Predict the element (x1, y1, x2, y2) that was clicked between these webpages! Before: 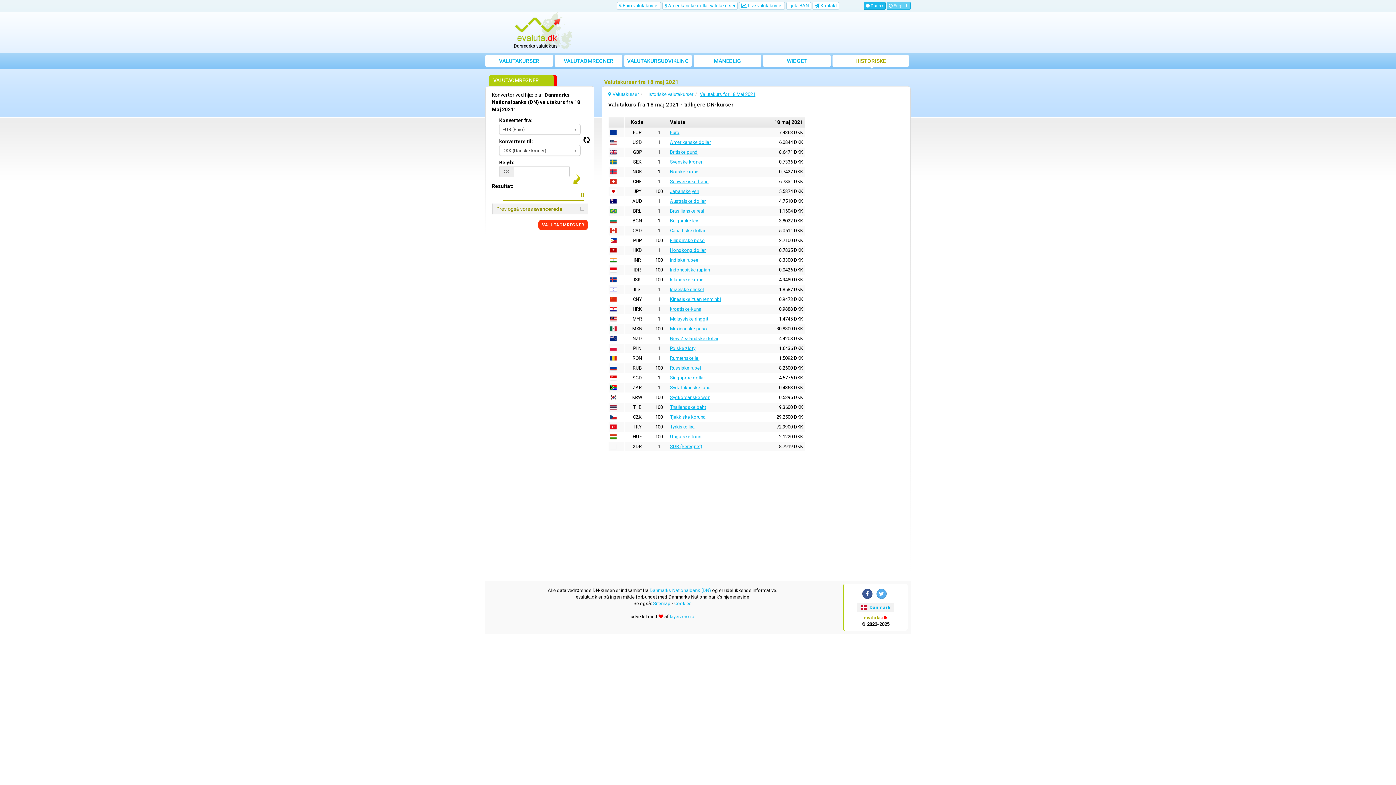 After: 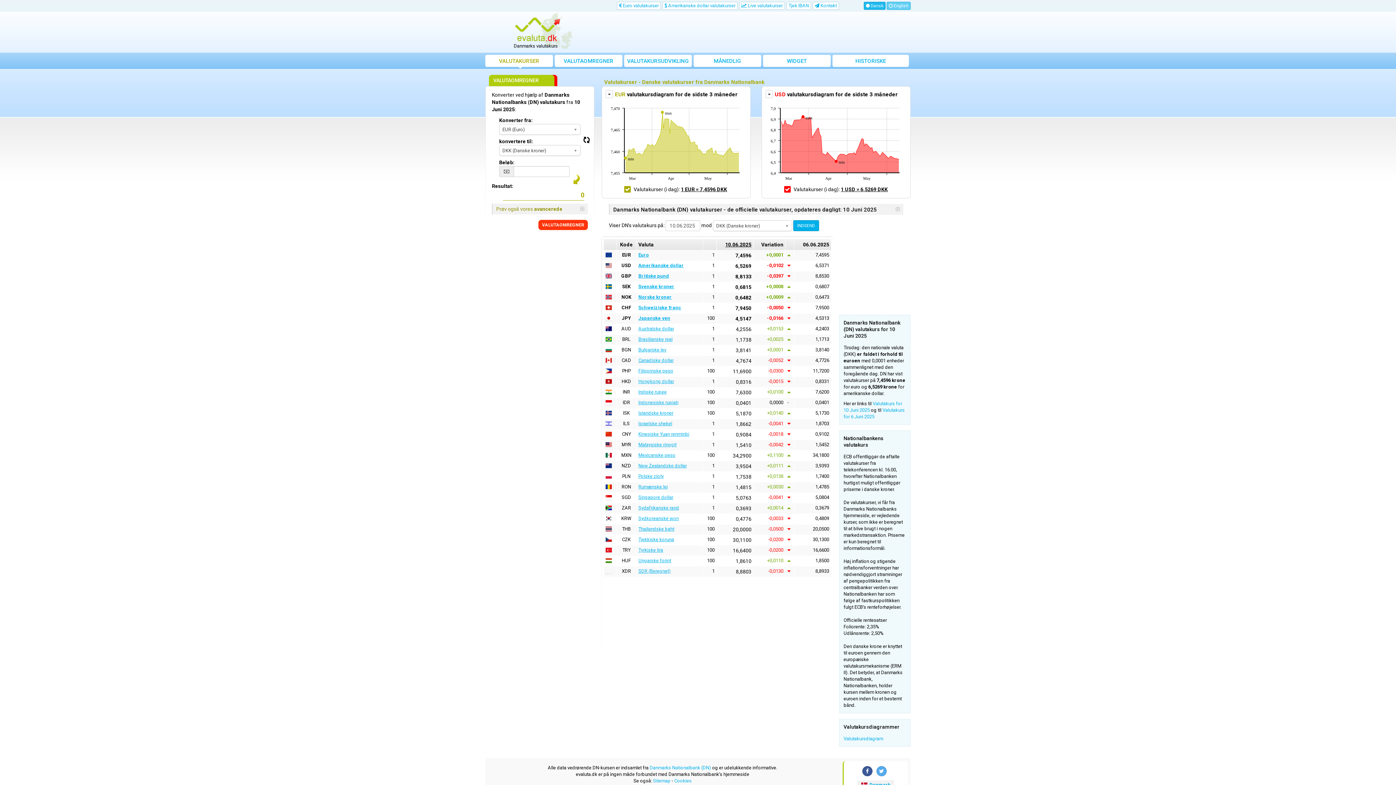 Action: bbox: (864, 1, 885, 9) label:  Dansk